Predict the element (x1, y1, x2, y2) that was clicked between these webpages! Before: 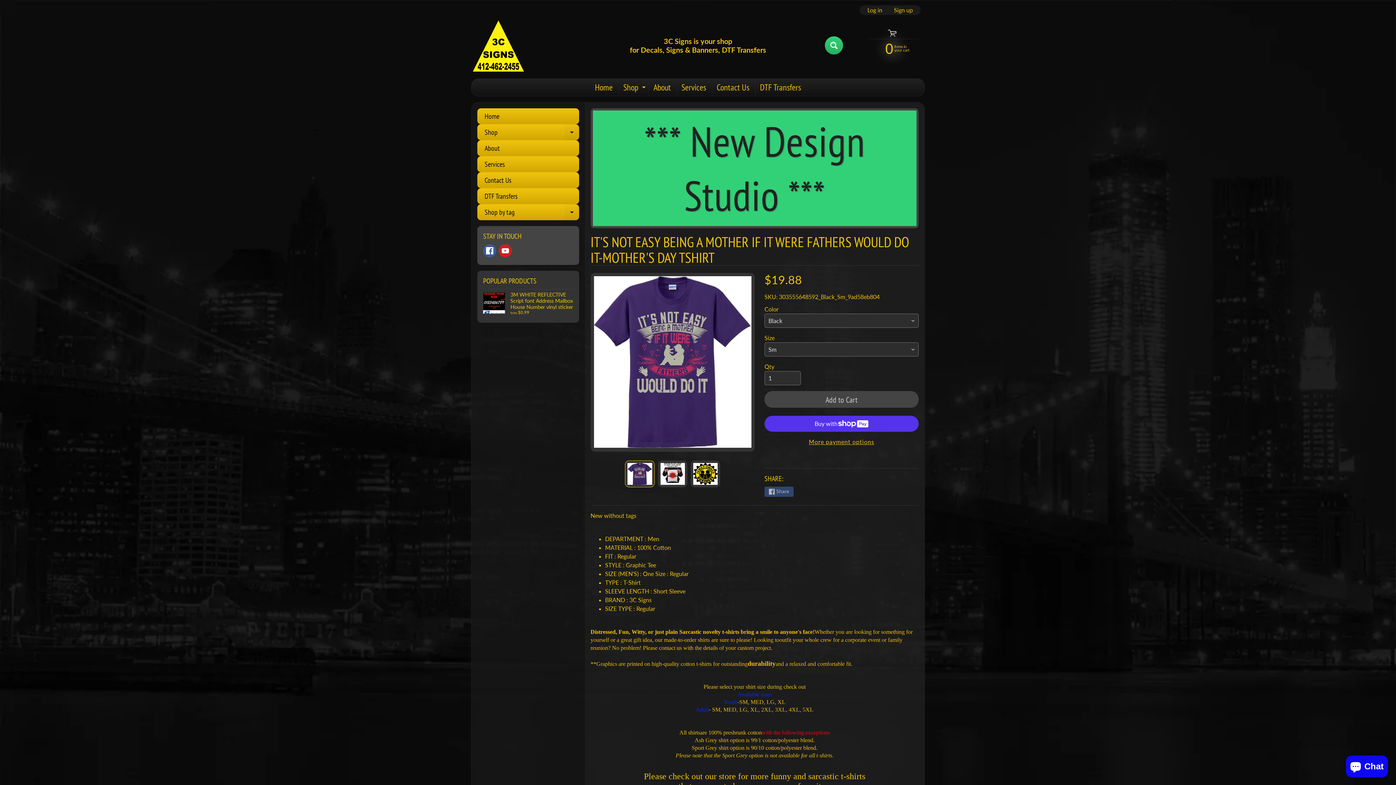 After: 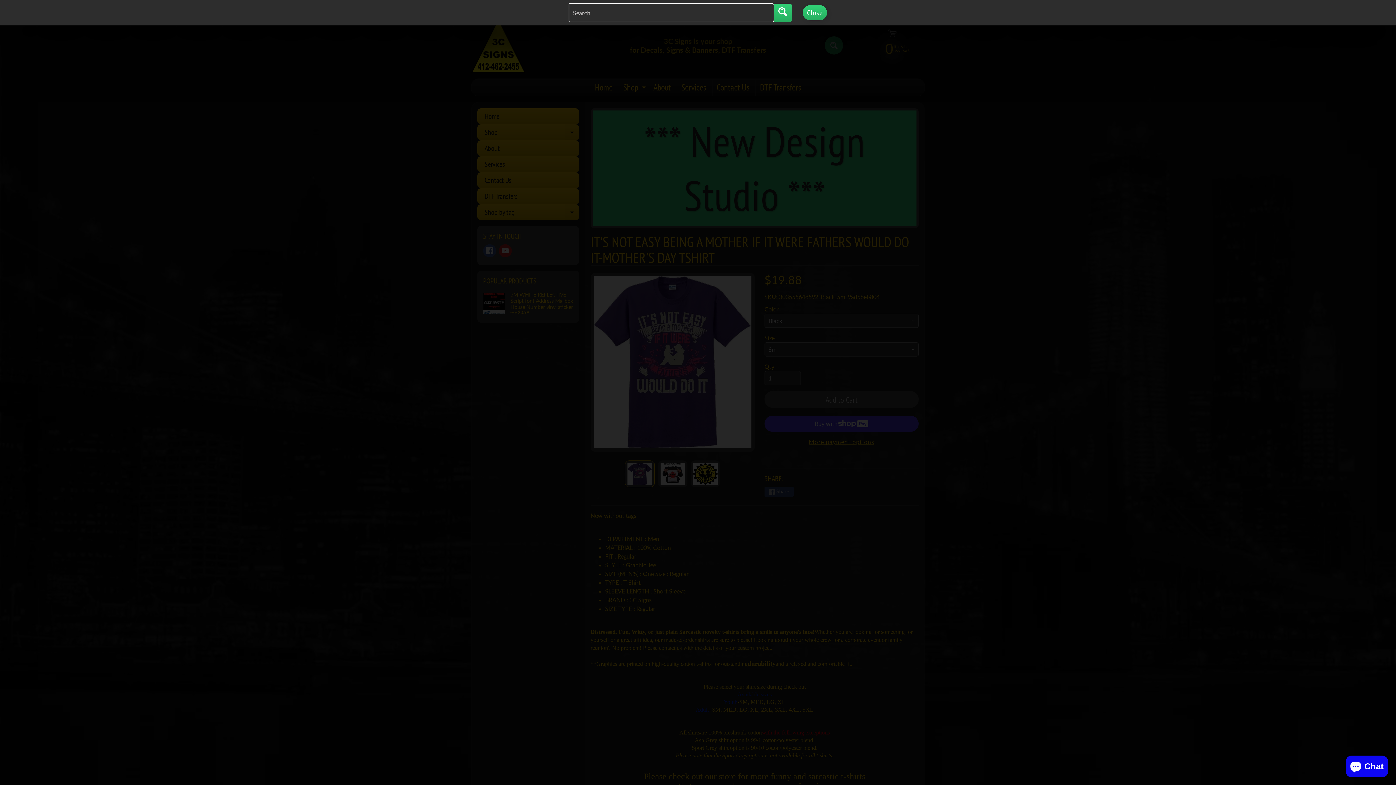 Action: bbox: (825, 36, 843, 54) label: Search